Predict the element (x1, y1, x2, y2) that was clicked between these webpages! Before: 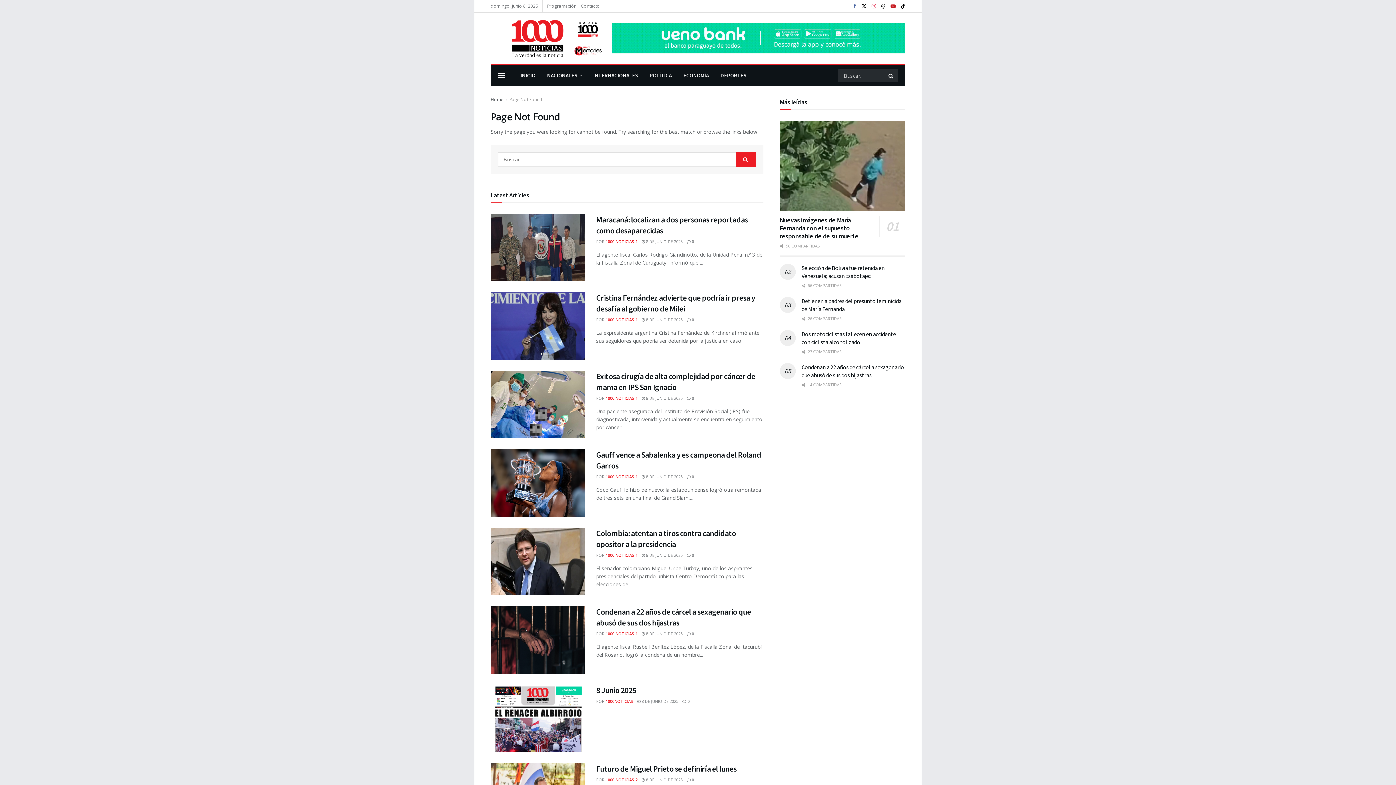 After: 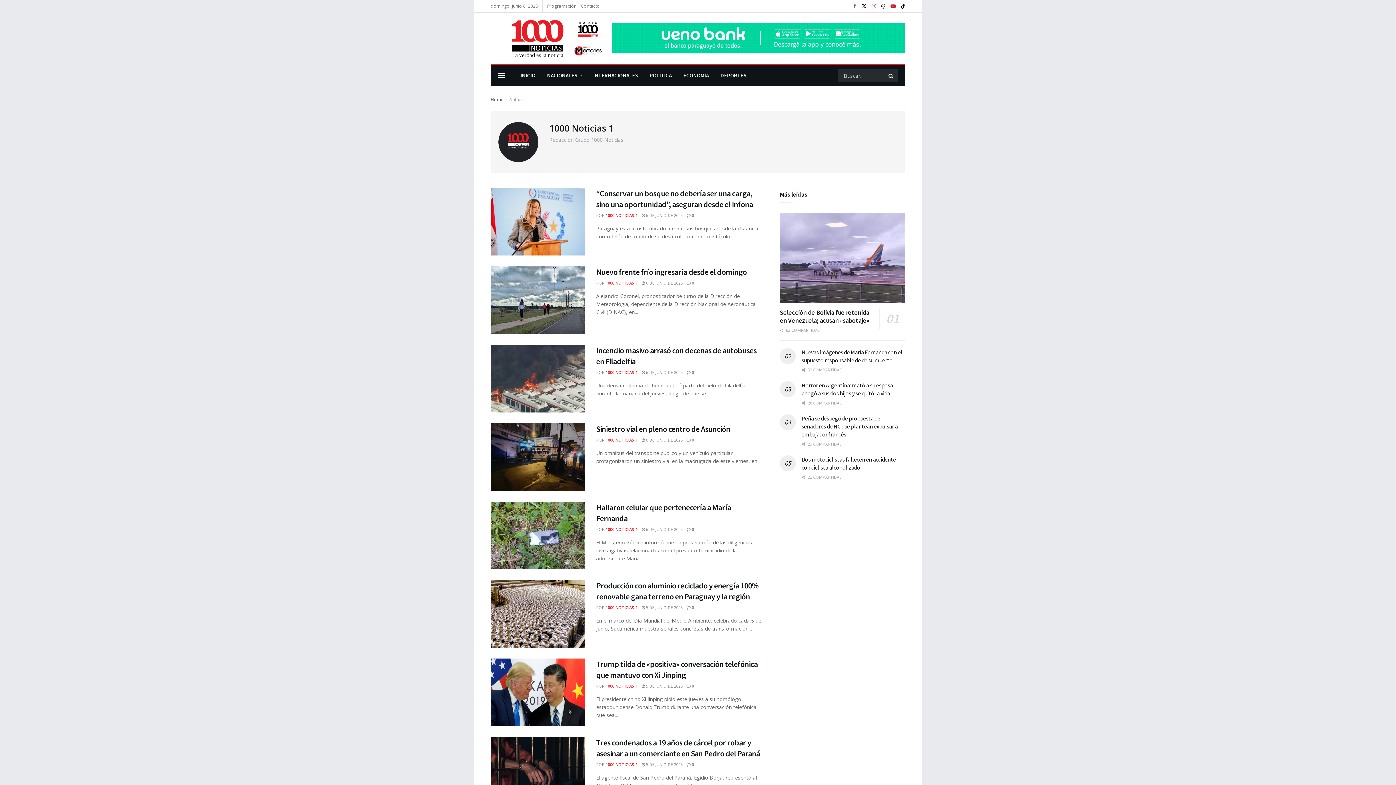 Action: bbox: (605, 317, 637, 322) label: 1000 NOTICIAS 1